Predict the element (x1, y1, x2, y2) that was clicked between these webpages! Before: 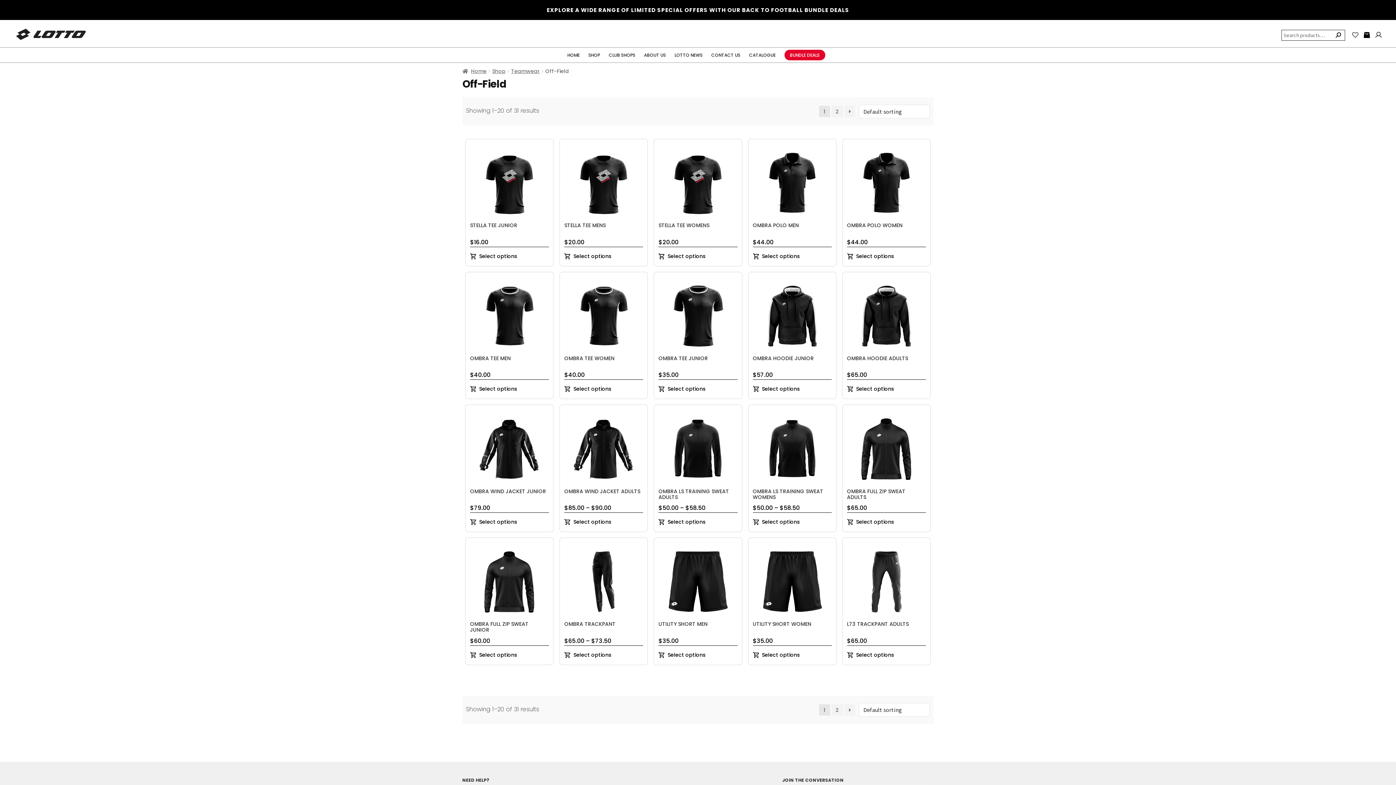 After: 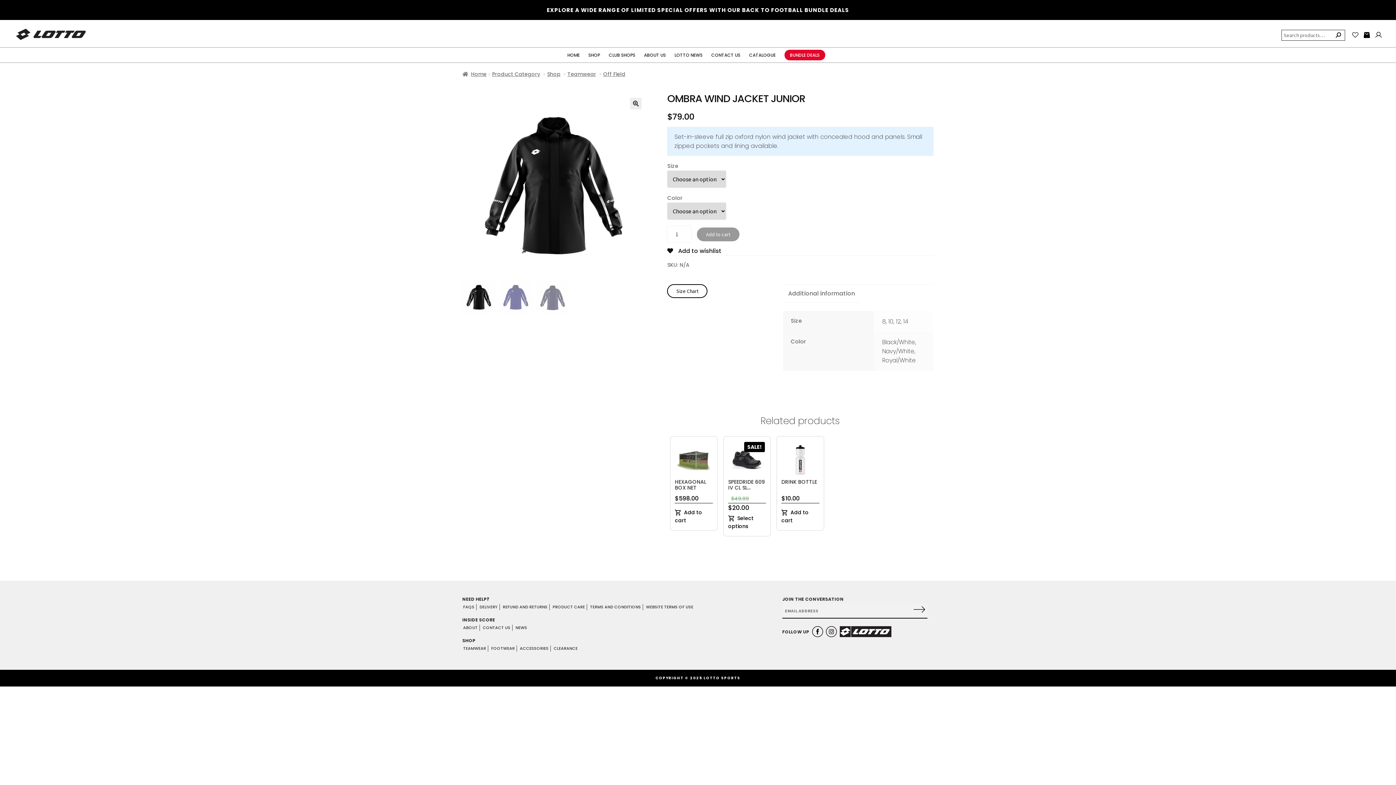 Action: bbox: (470, 409, 549, 512) label: OMBRA WIND JACKET JUNIOR
$79.00